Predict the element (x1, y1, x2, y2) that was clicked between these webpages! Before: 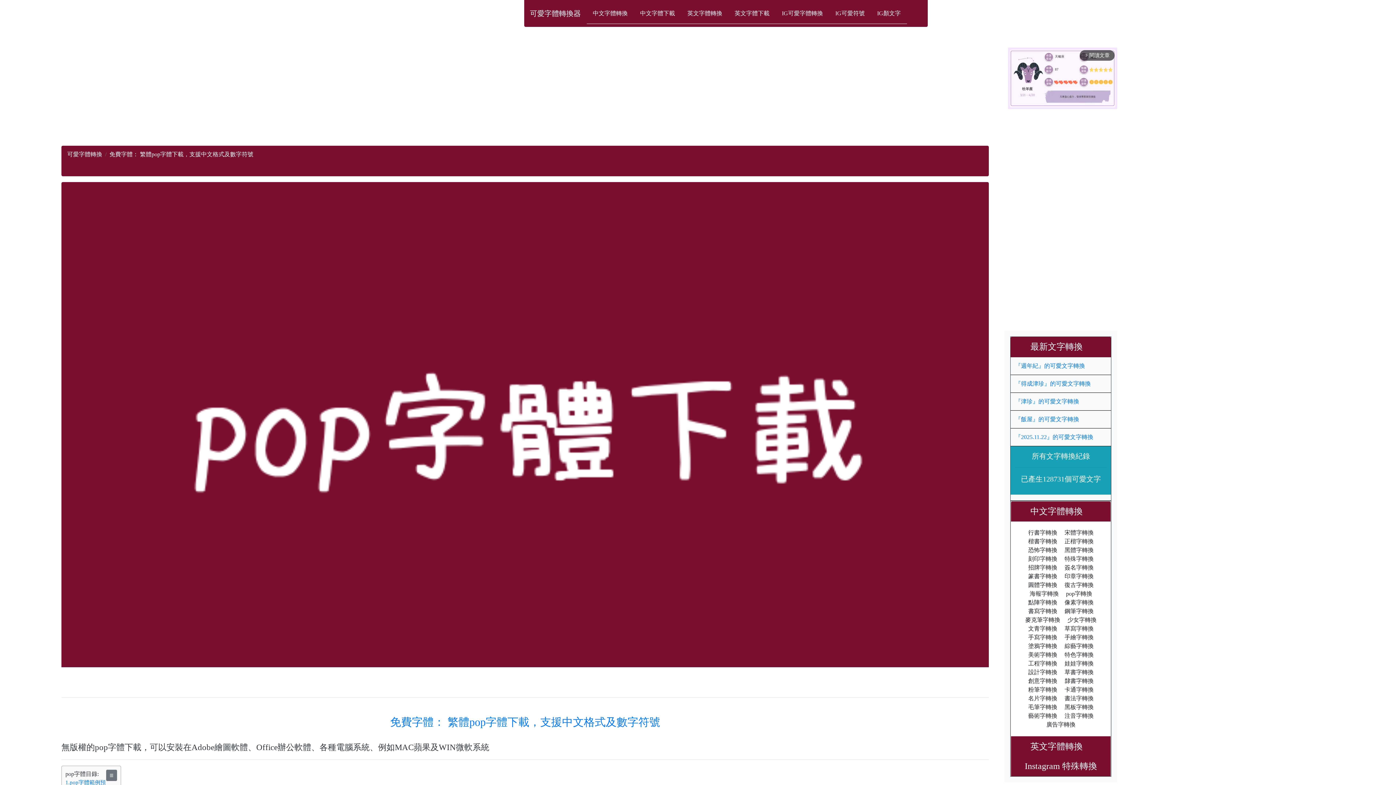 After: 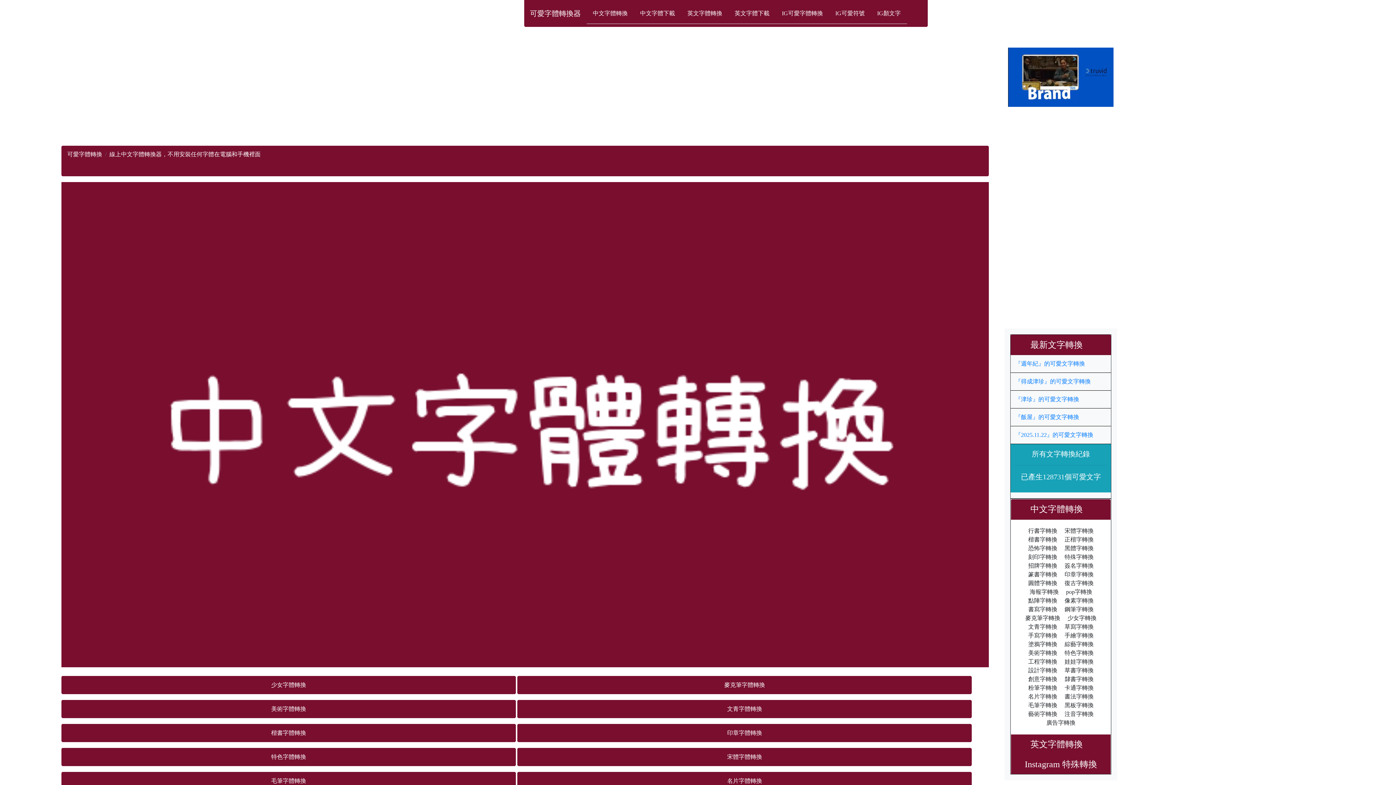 Action: label: 中文字體轉換 bbox: (586, 5, 634, 21)